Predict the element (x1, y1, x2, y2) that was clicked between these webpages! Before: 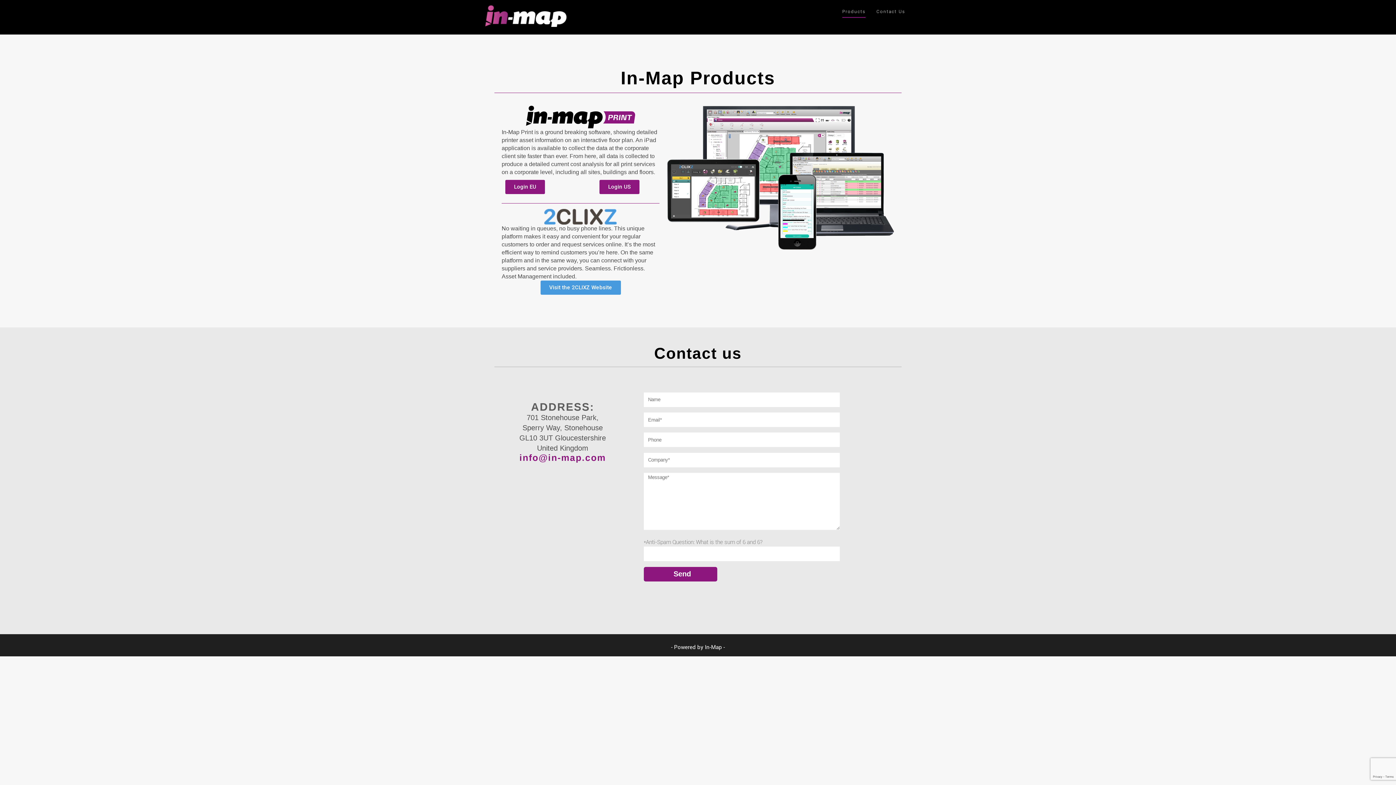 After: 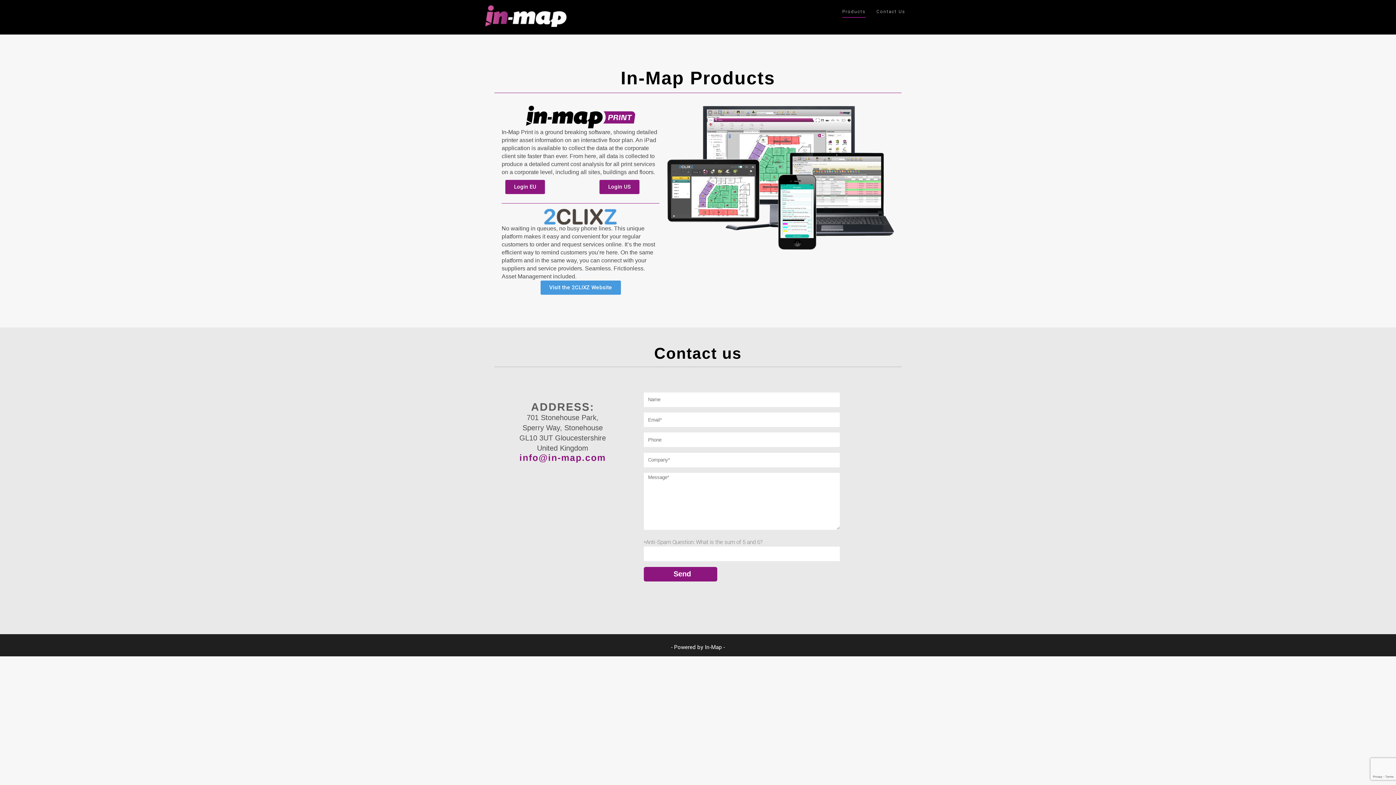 Action: bbox: (485, 21, 567, 28)